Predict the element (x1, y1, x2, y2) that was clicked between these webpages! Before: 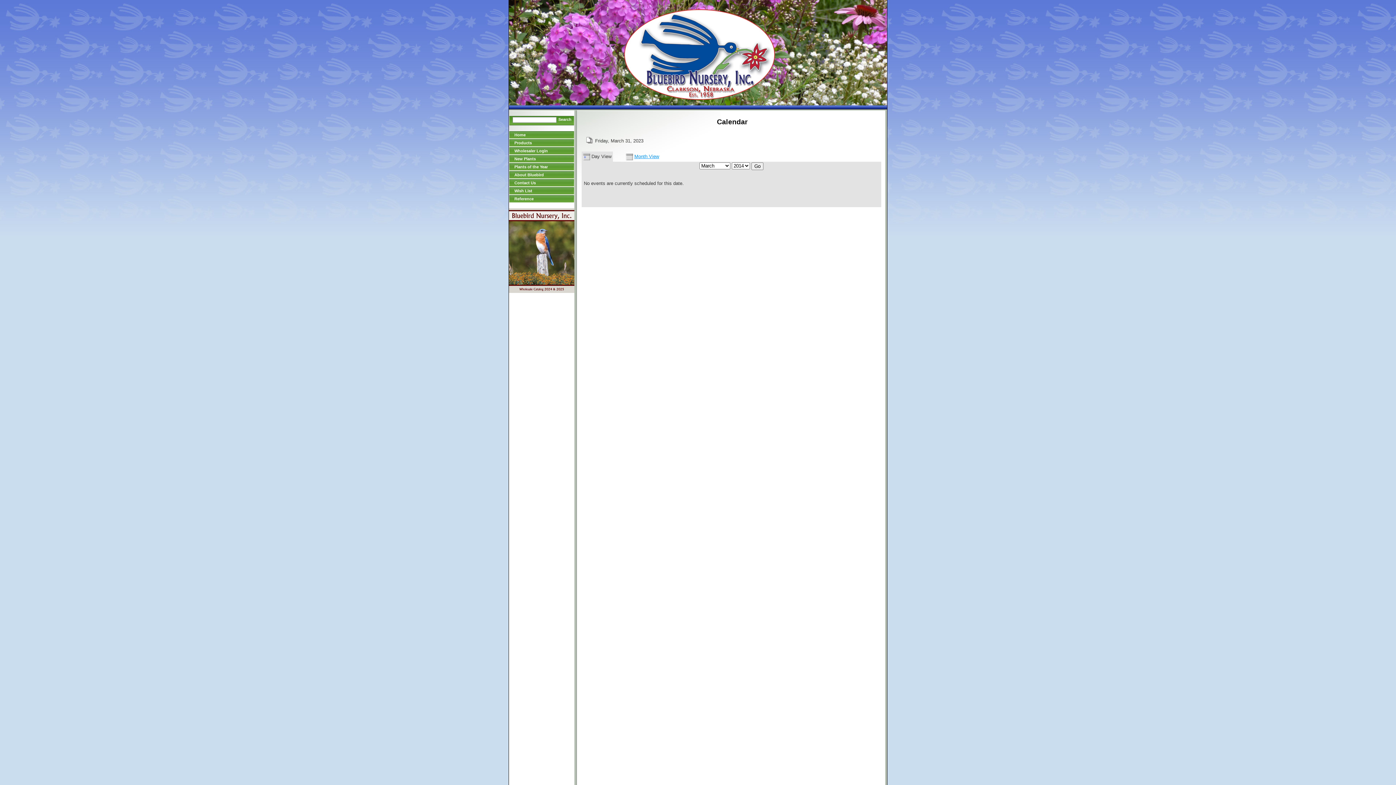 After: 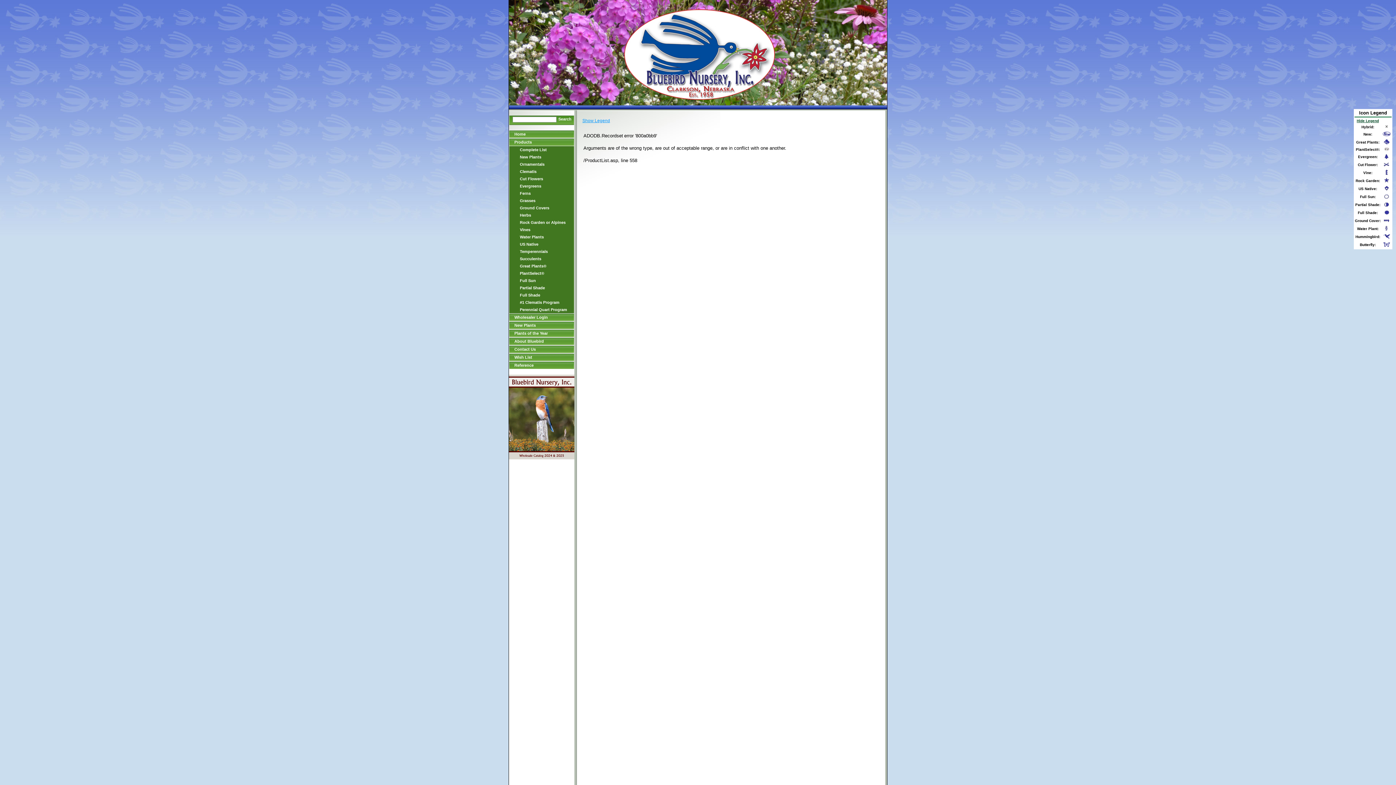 Action: bbox: (558, 117, 571, 121) label: Search